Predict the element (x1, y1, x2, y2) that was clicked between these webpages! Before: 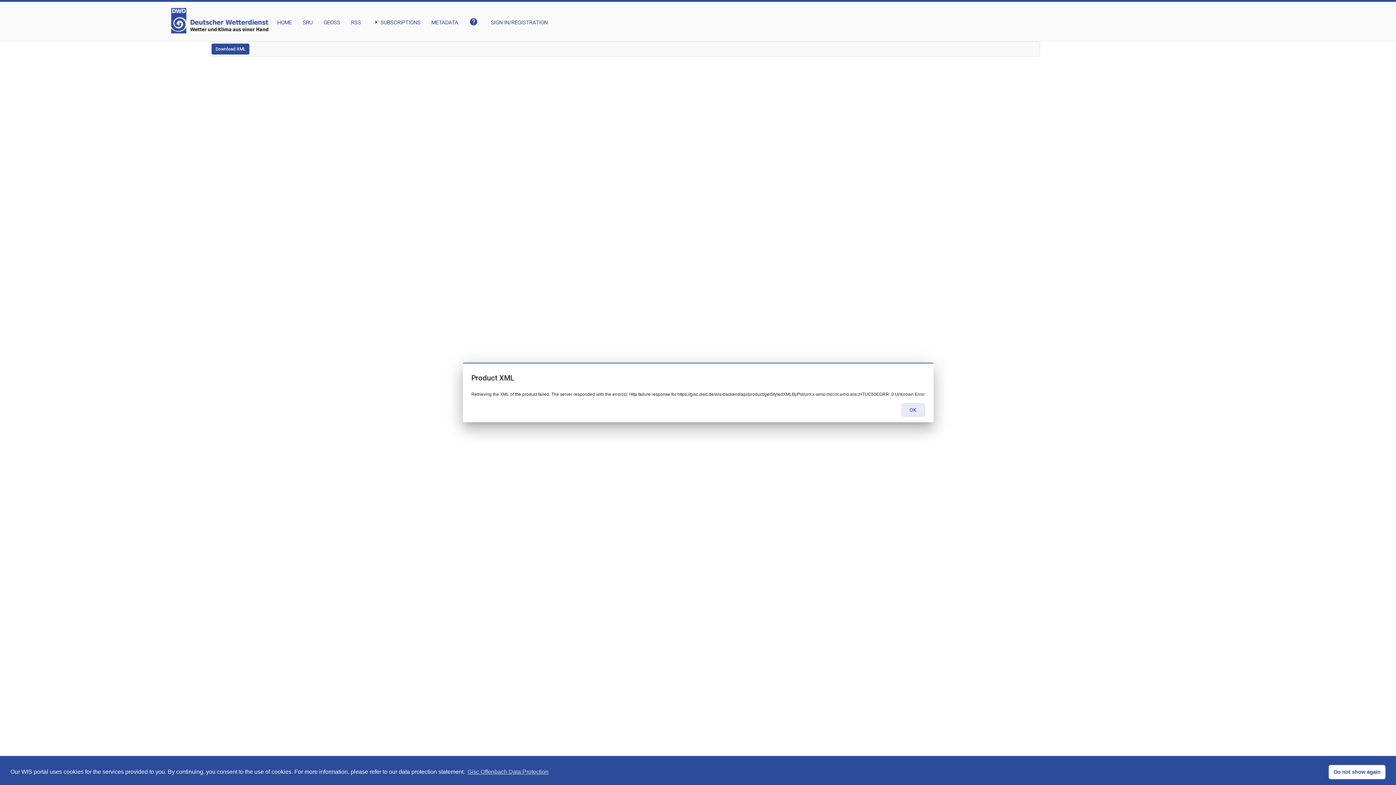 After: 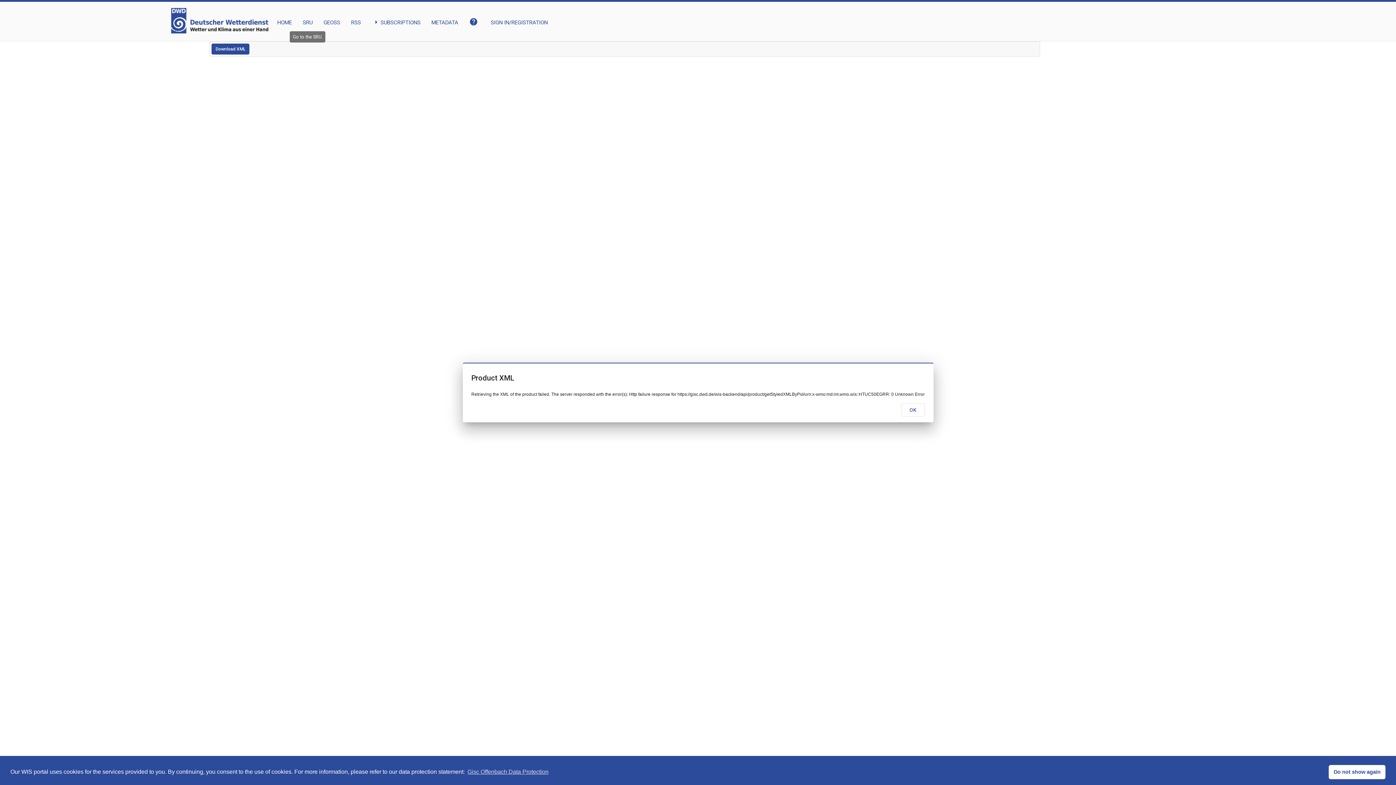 Action: label: SRU bbox: (302, 8, 312, 26)